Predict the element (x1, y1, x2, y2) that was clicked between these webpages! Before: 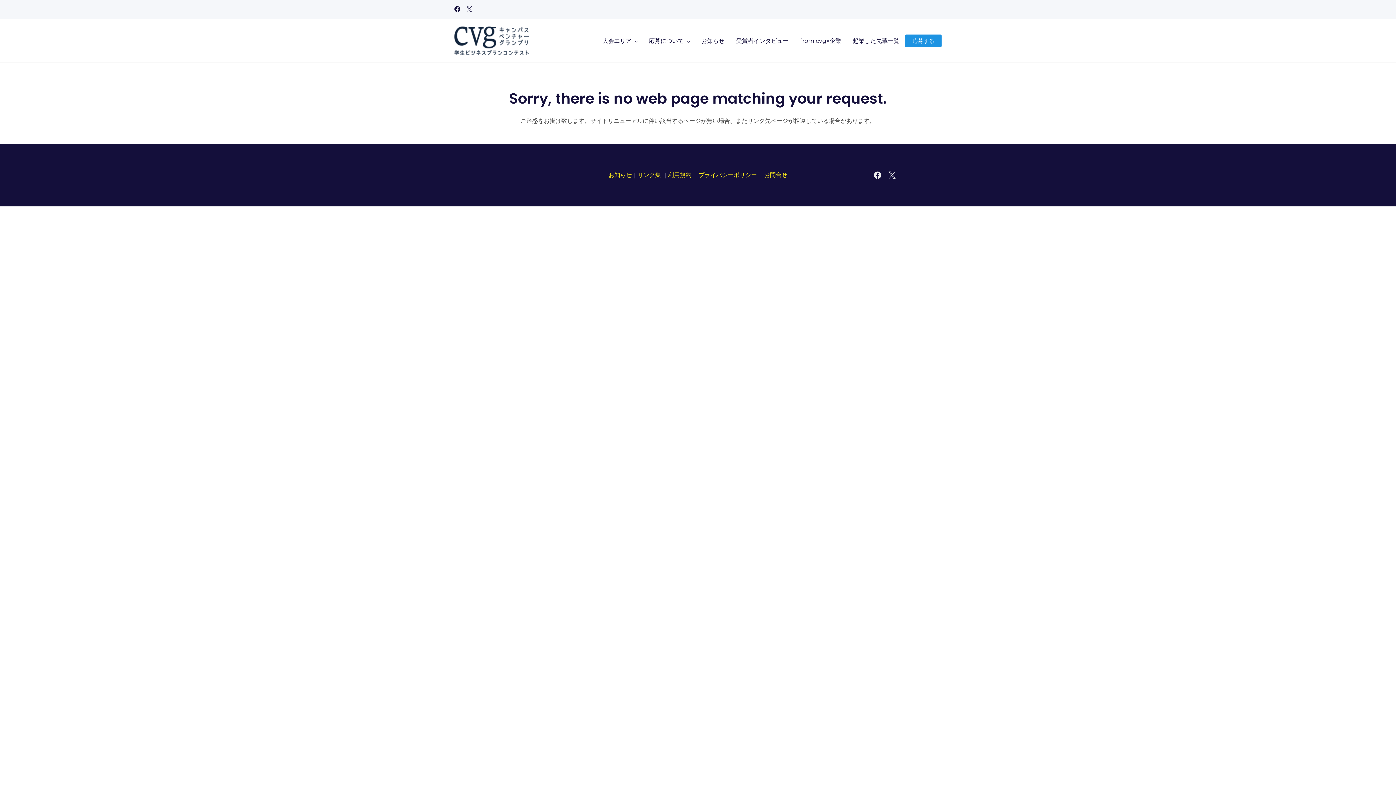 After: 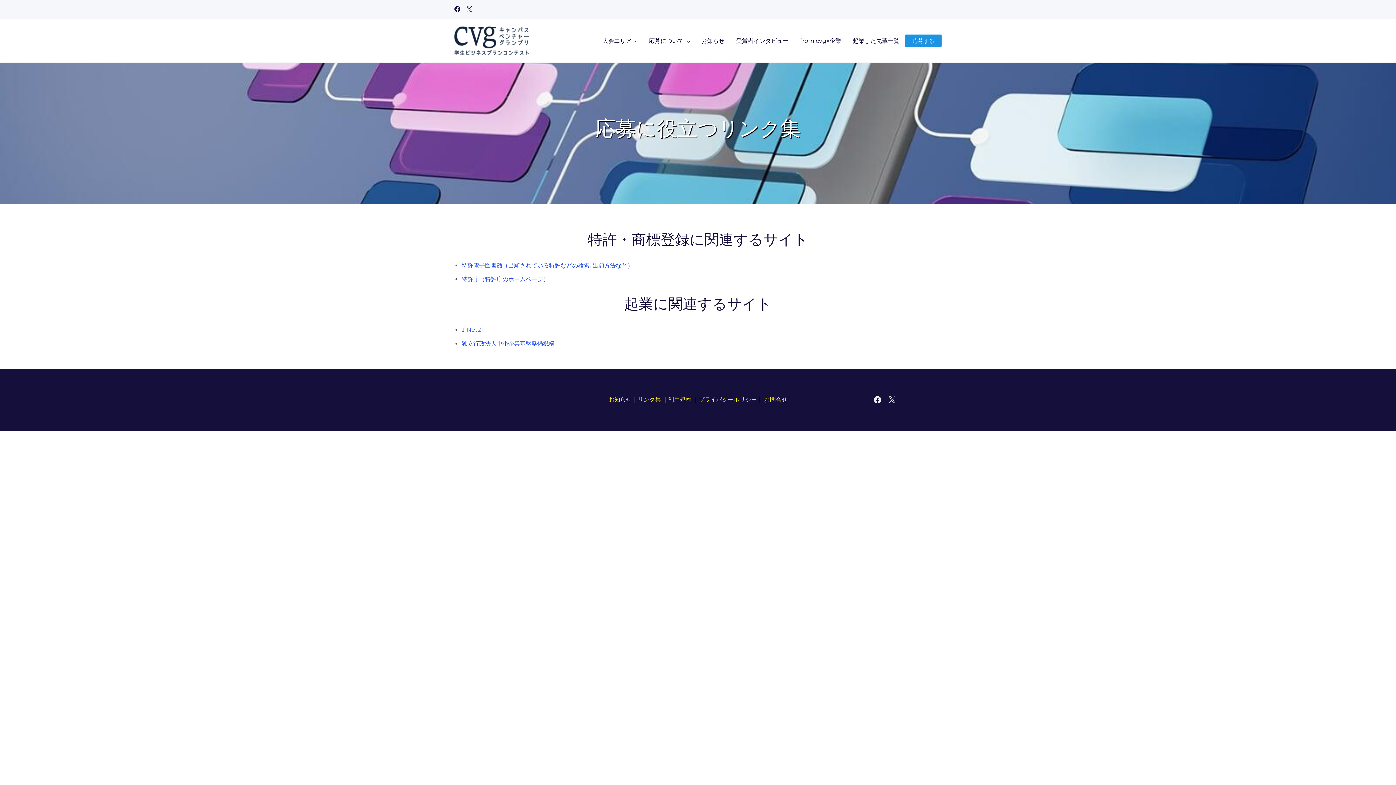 Action: bbox: (637, 171, 661, 178) label: リンク集